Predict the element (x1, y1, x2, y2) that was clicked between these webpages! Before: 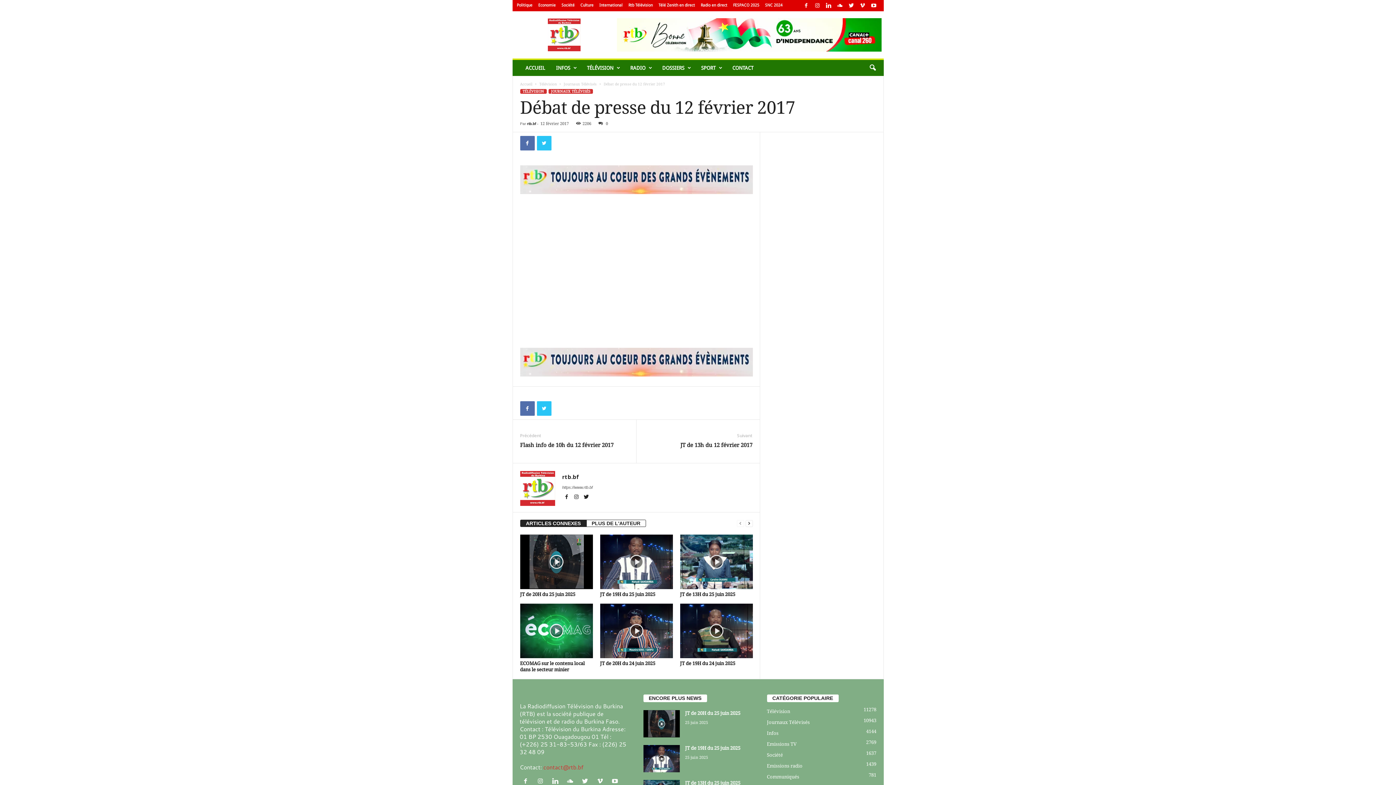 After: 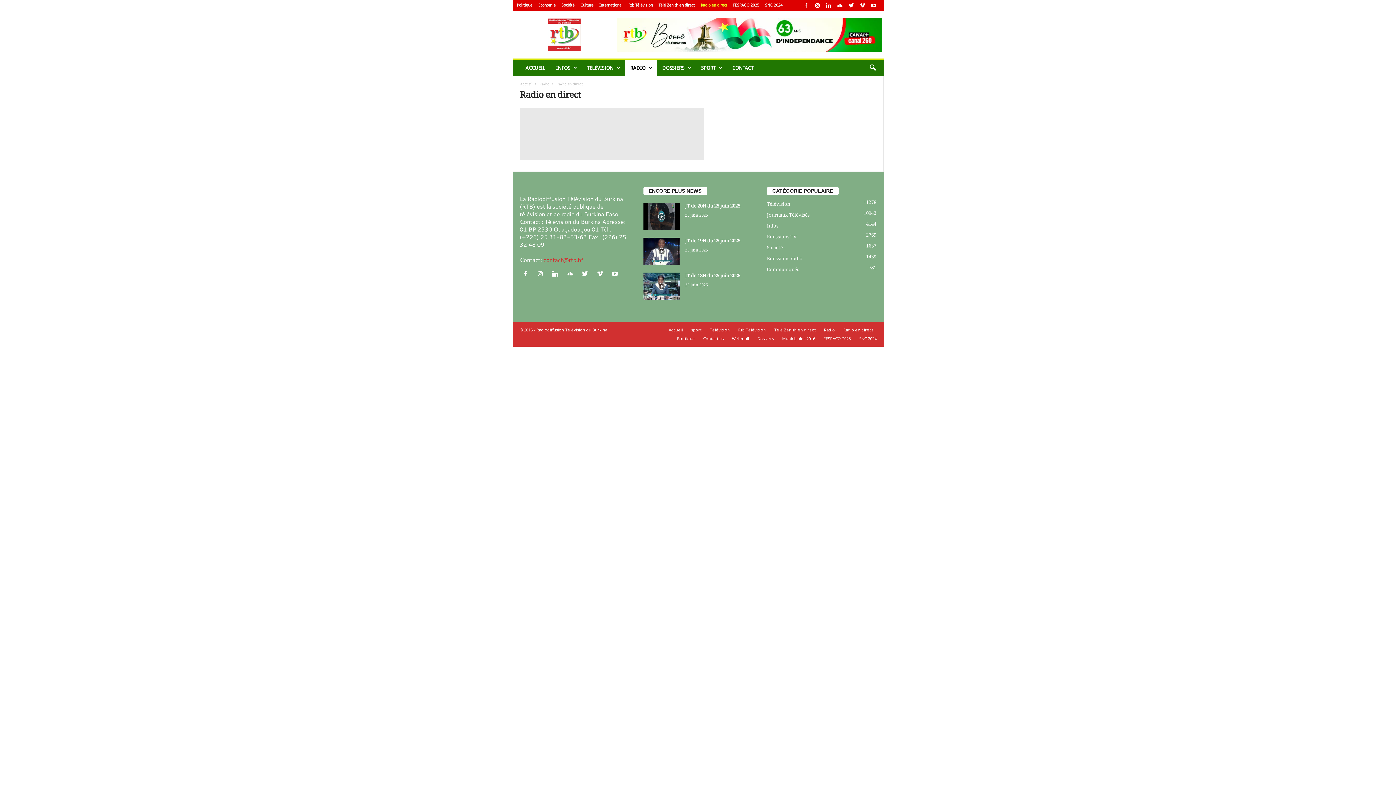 Action: label: Radio en direct bbox: (700, 2, 727, 7)